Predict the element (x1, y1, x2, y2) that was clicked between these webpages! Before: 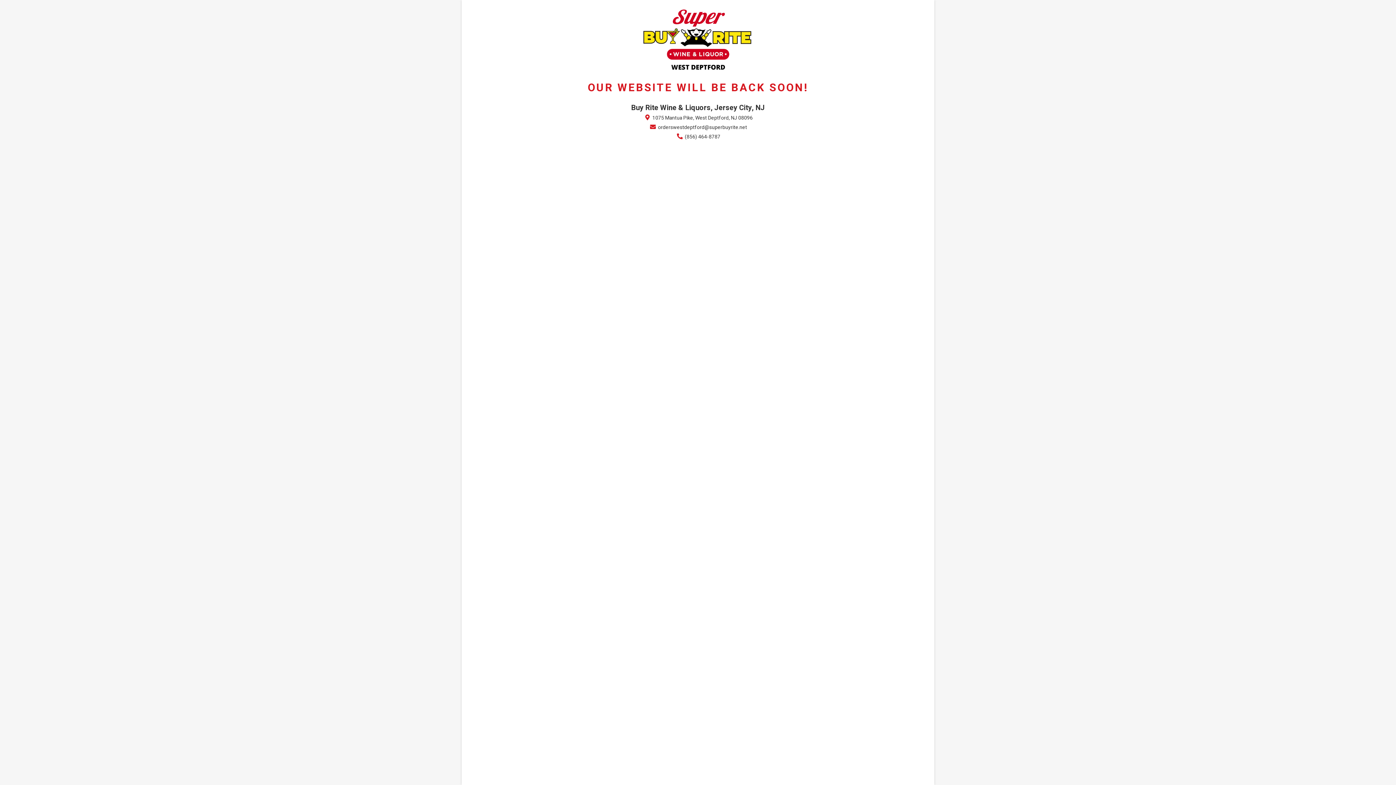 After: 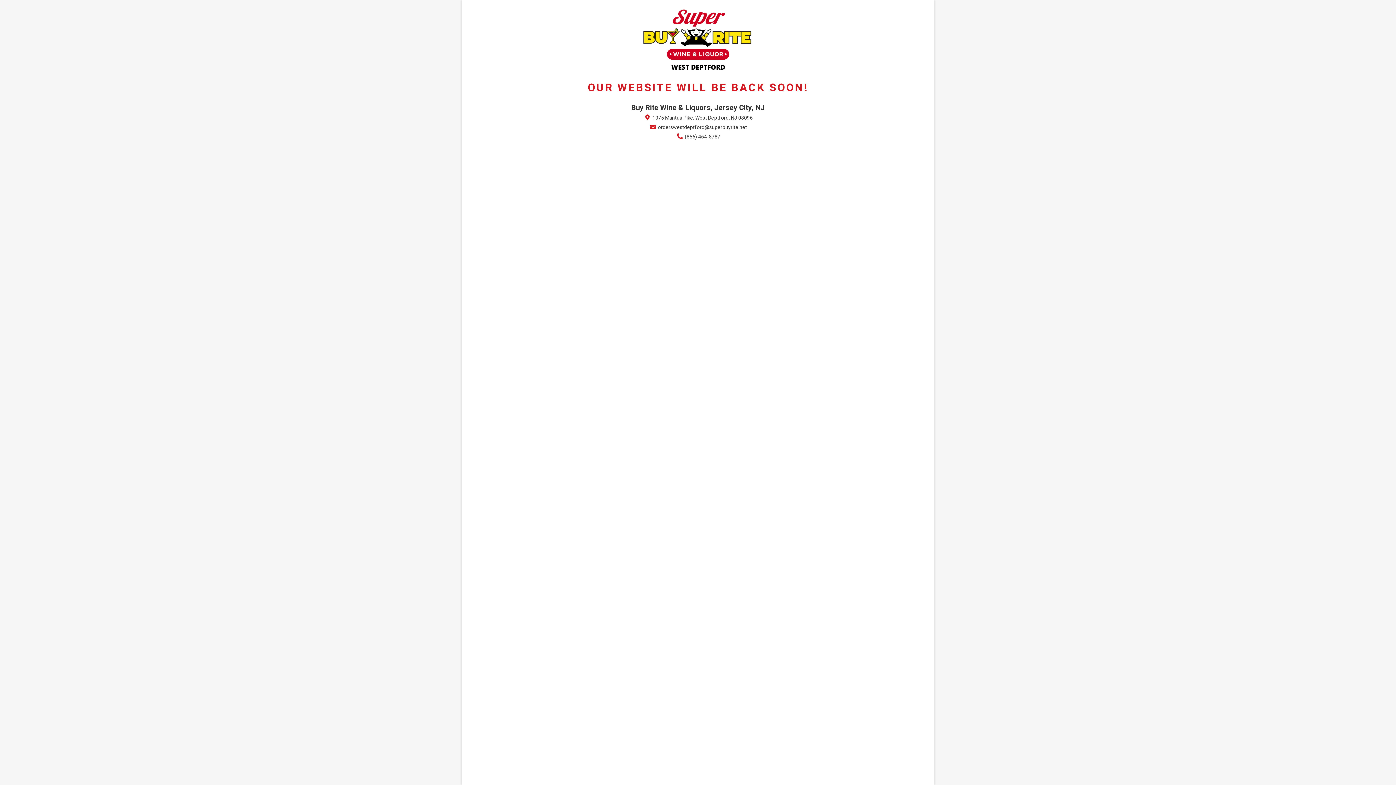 Action: bbox: (675, 133, 720, 140) label:  (856) 464-8787